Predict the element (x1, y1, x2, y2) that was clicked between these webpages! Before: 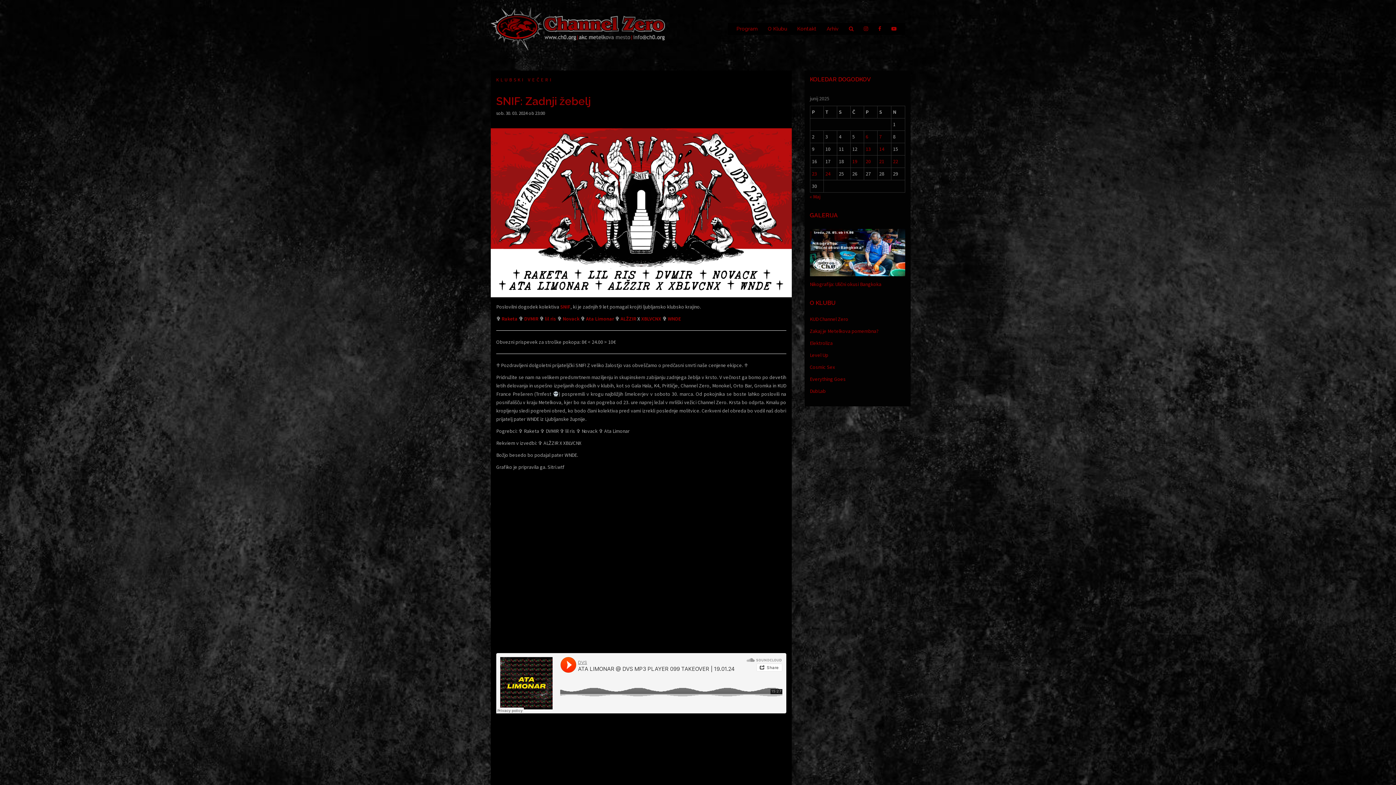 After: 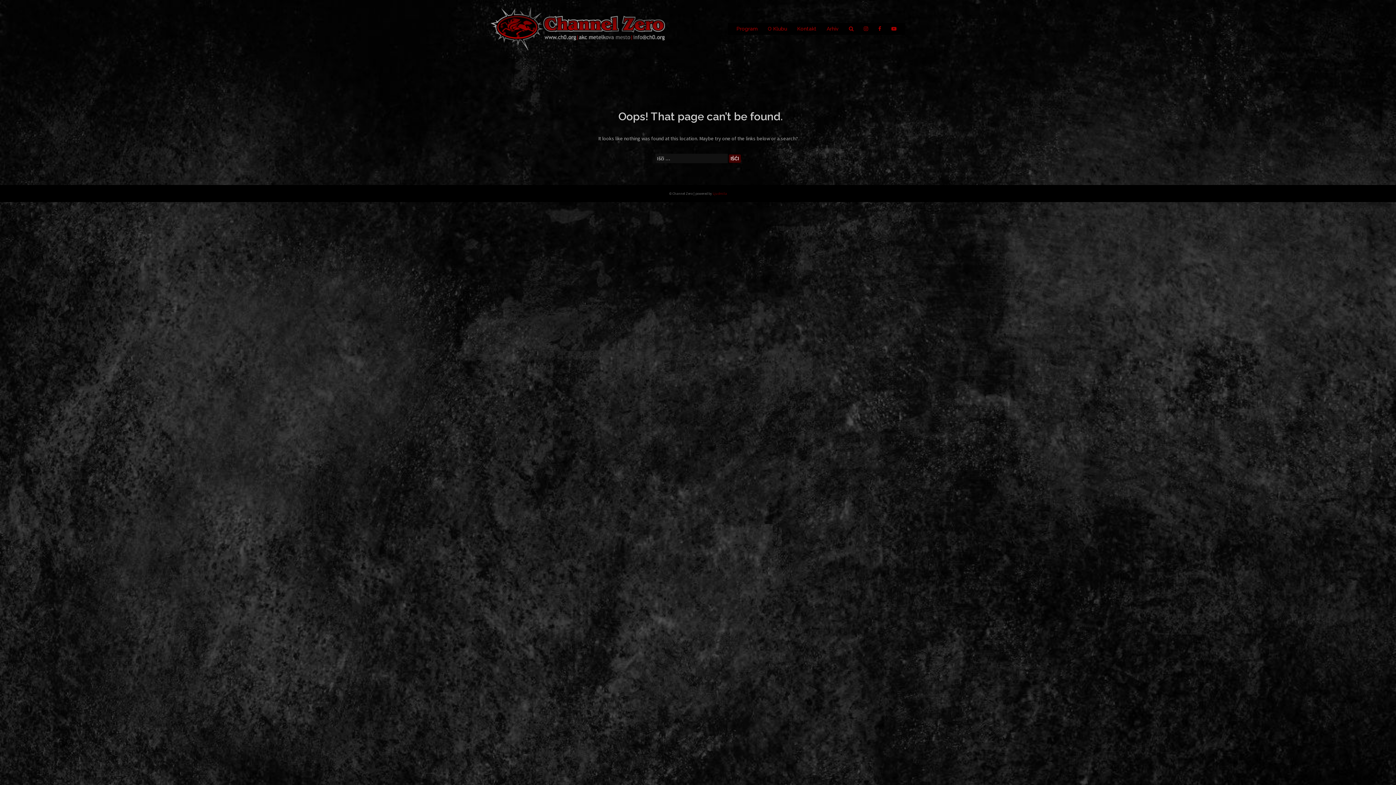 Action: bbox: (810, 387, 826, 394) label: DubLab